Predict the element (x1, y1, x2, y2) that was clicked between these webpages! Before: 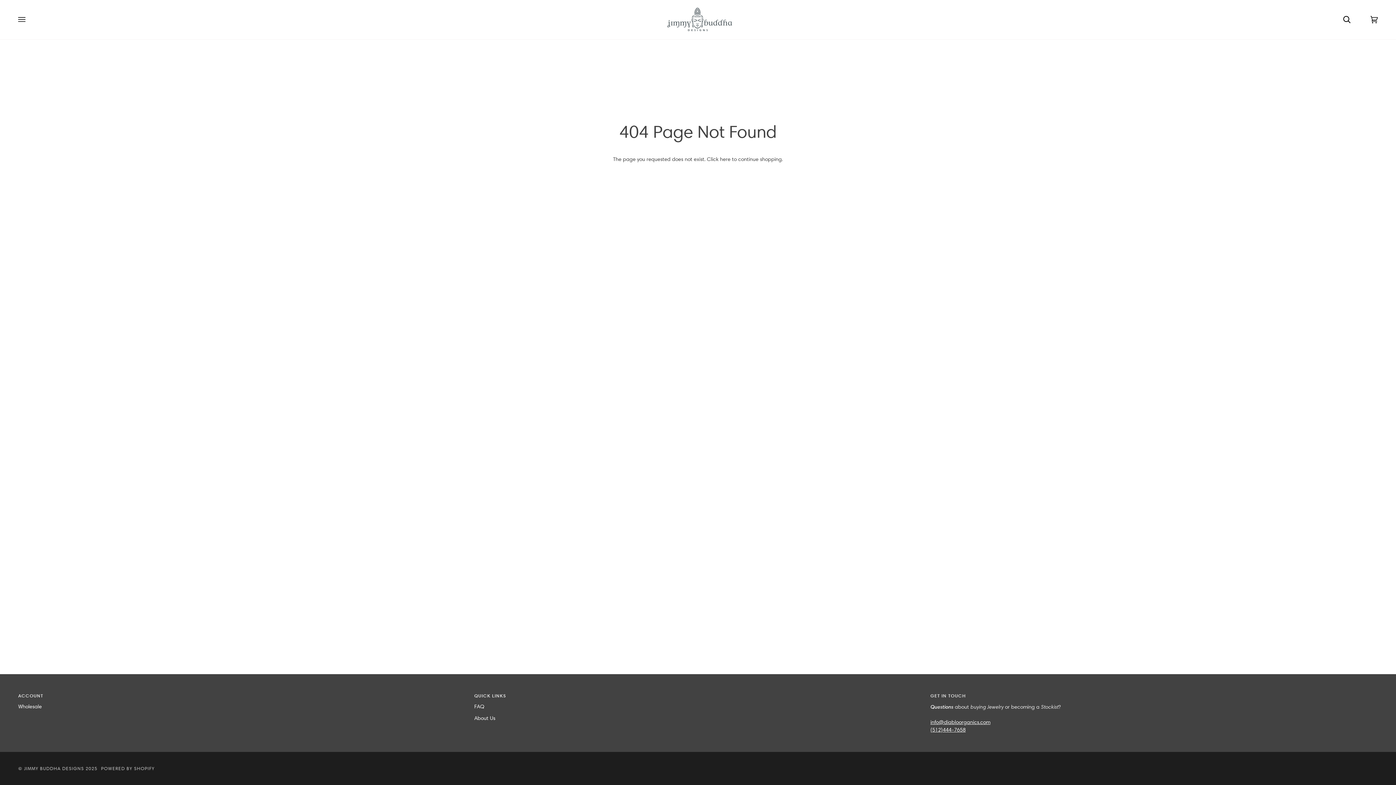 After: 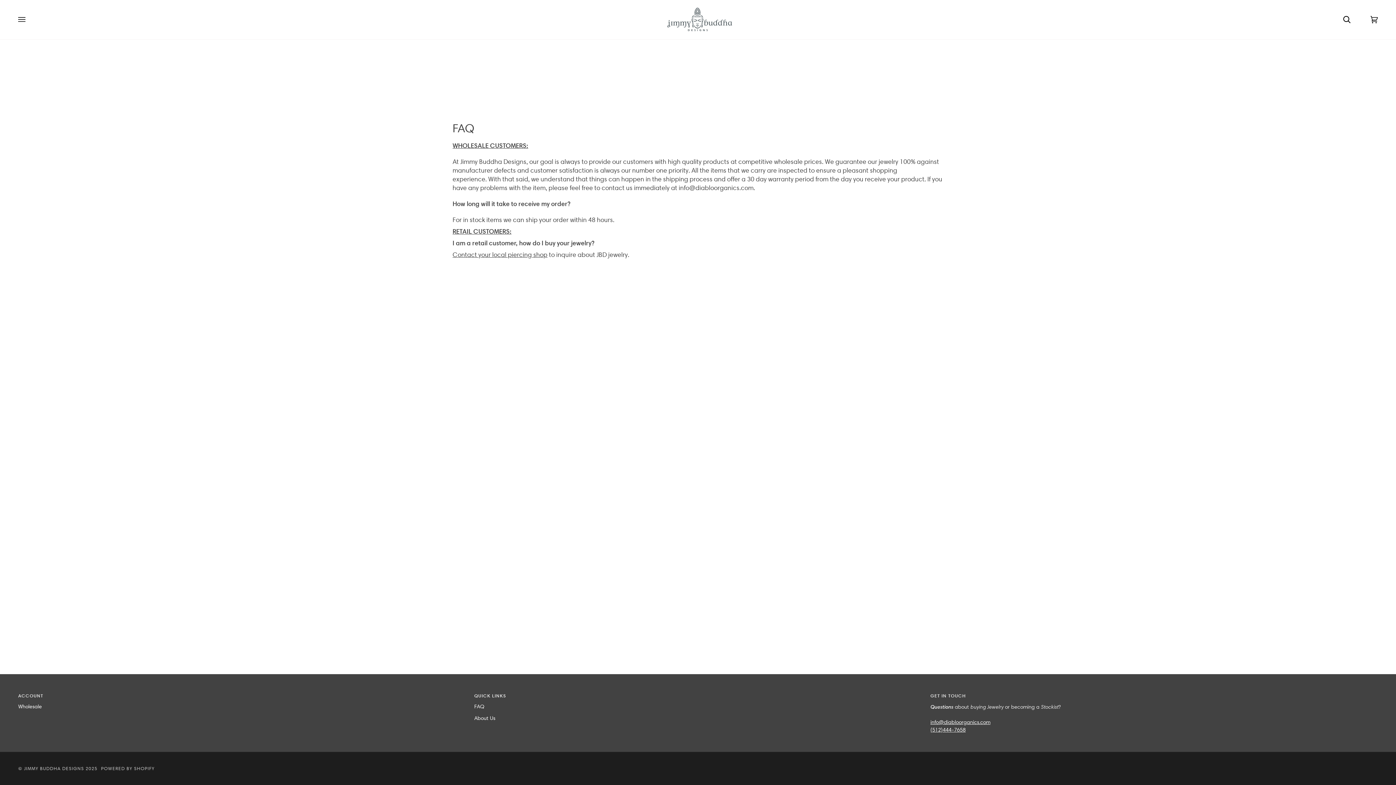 Action: label: FAQ bbox: (474, 703, 484, 710)